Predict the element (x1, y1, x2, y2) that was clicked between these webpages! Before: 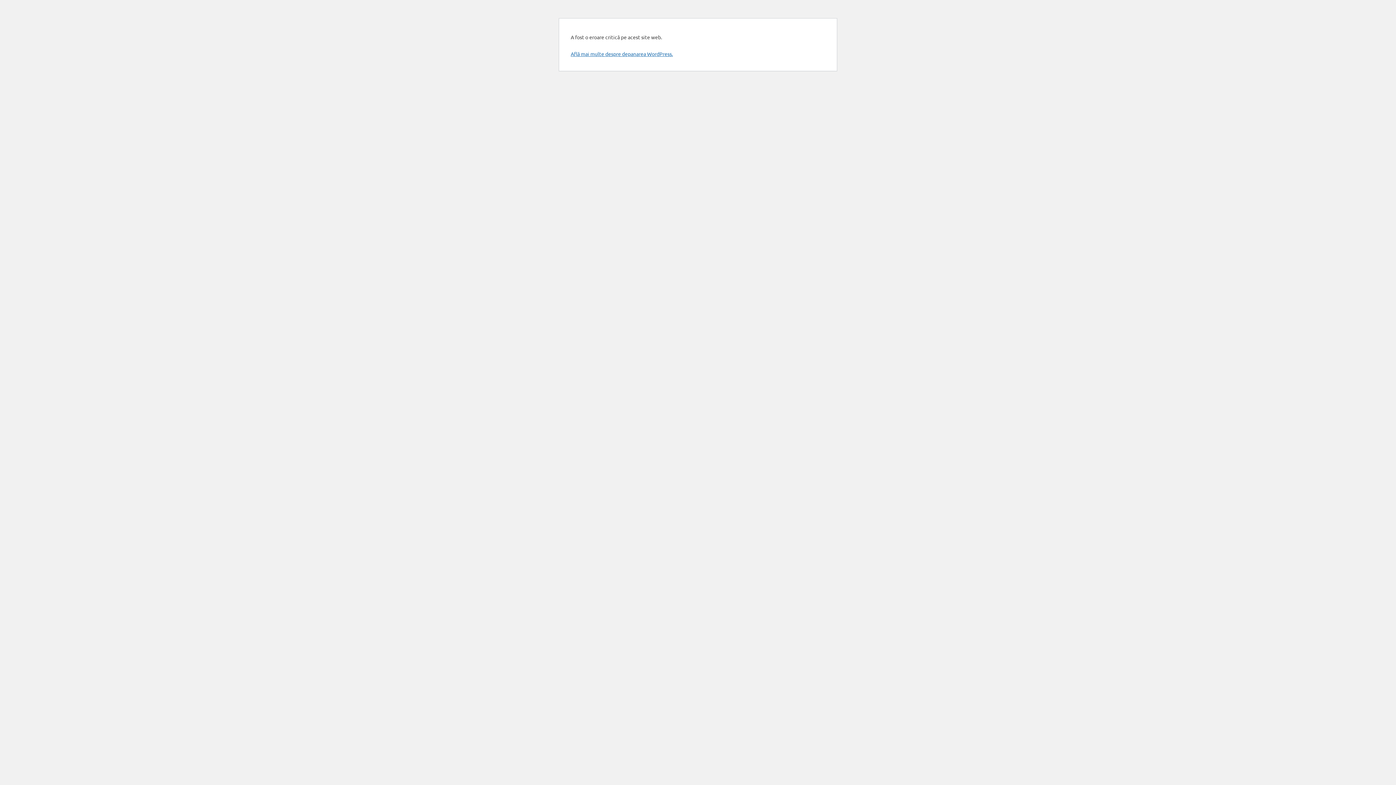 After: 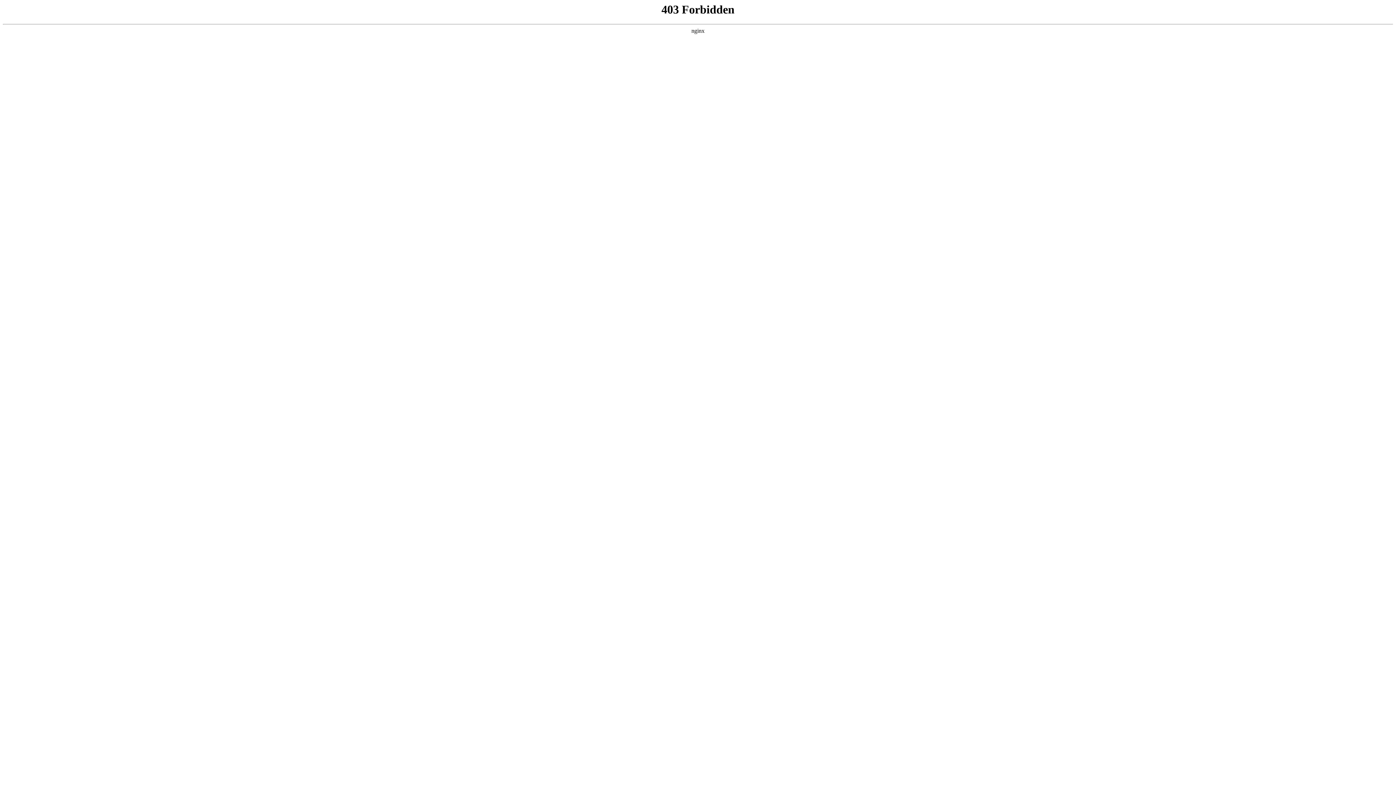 Action: bbox: (570, 50, 673, 57) label: Află mai multe despre depanarea WordPress.